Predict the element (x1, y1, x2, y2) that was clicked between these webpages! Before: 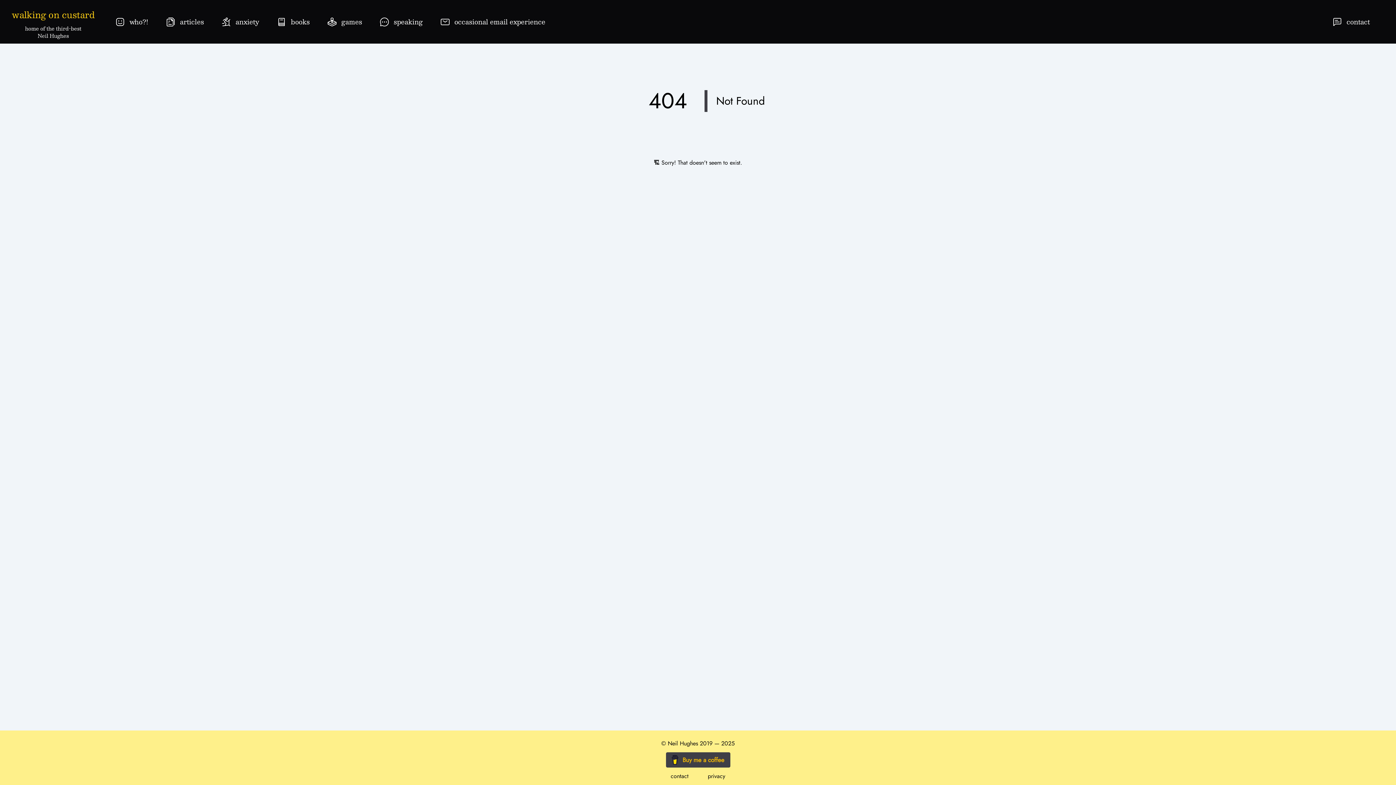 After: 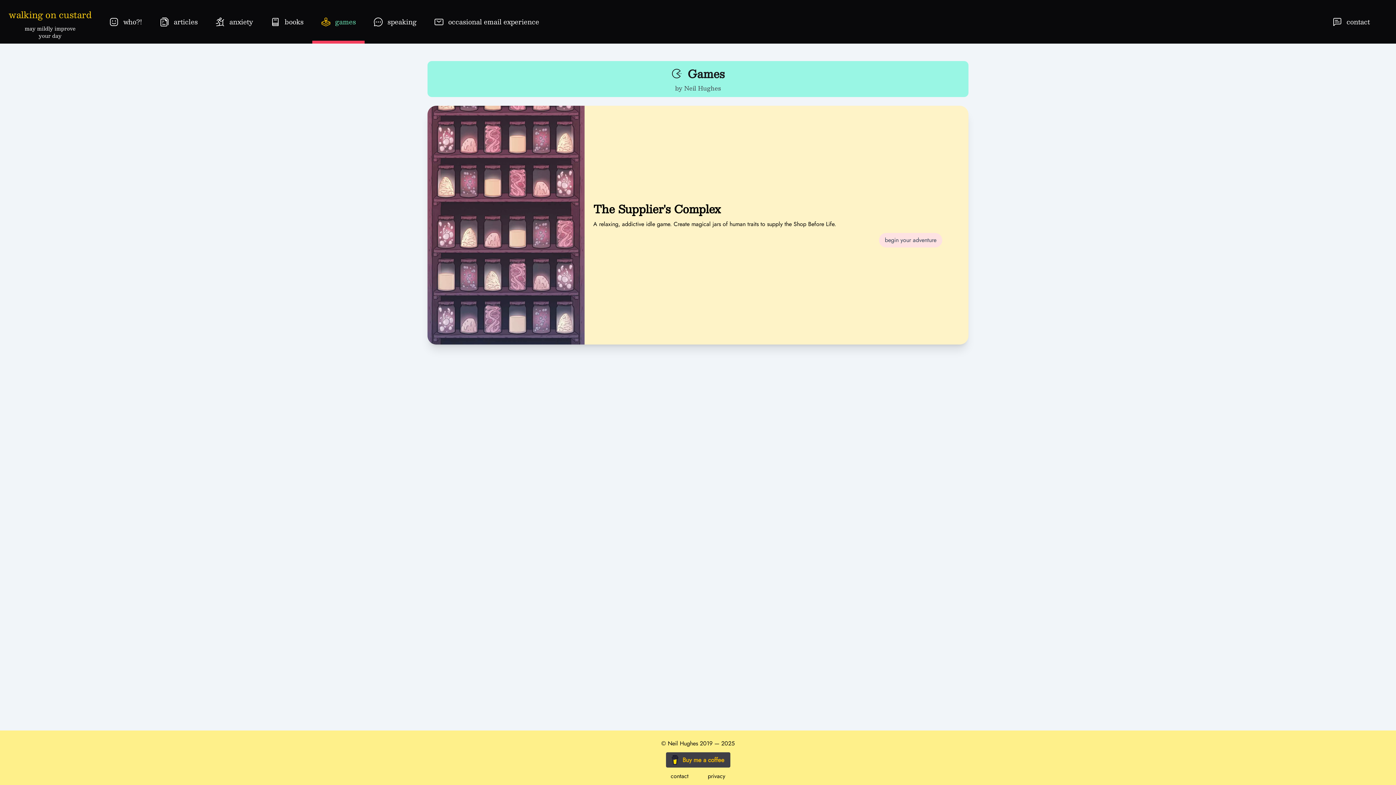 Action: bbox: (318, 0, 370, 43) label: games